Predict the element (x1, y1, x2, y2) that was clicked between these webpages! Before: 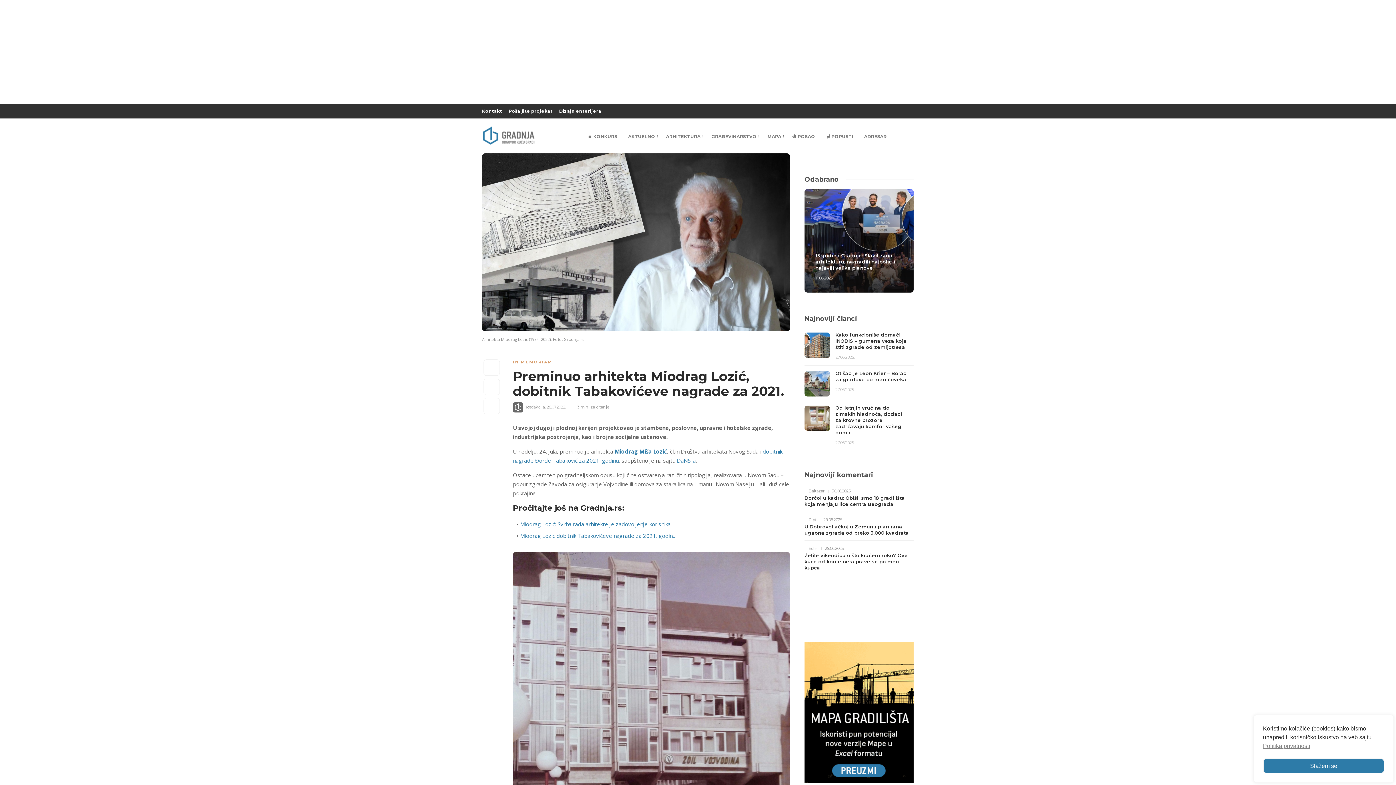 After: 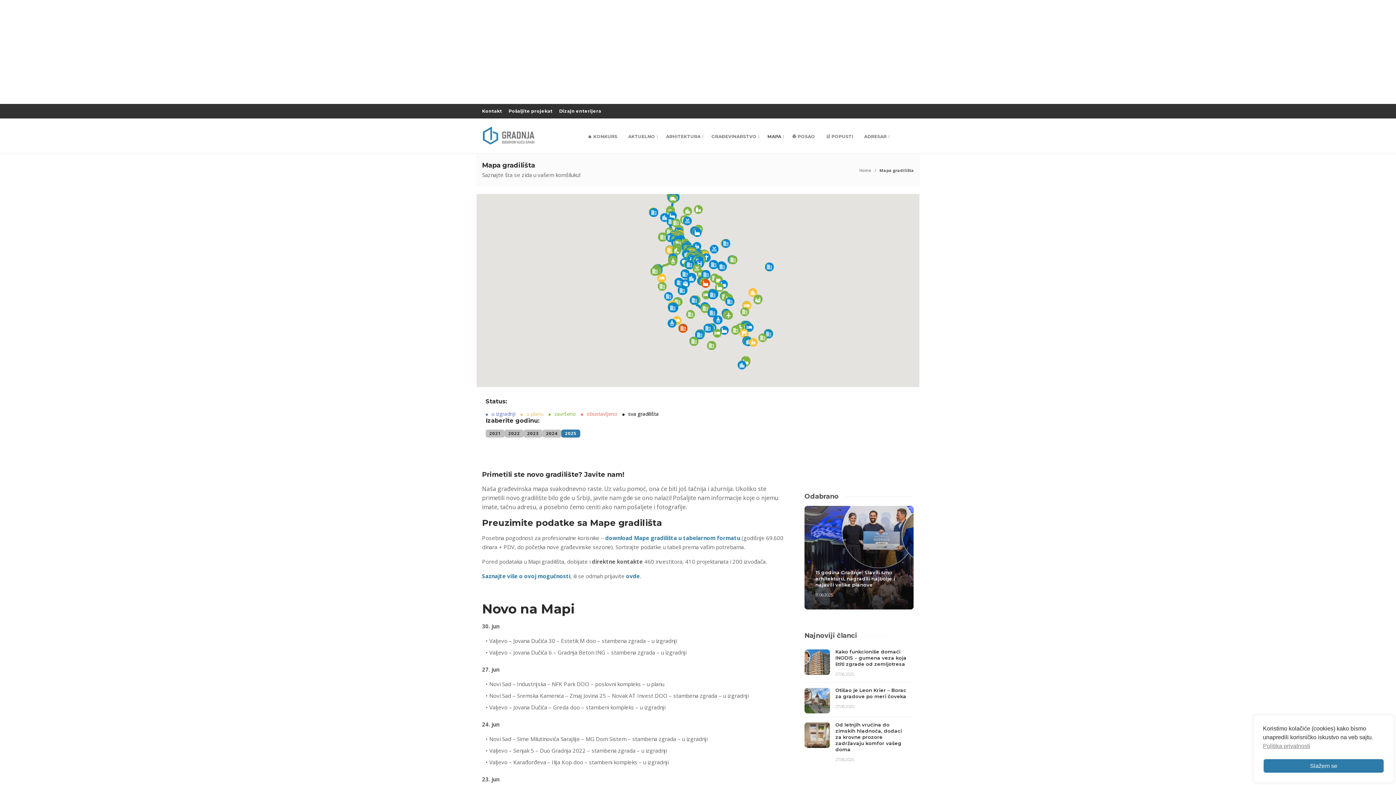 Action: bbox: (762, 118, 786, 154) label: MAPA